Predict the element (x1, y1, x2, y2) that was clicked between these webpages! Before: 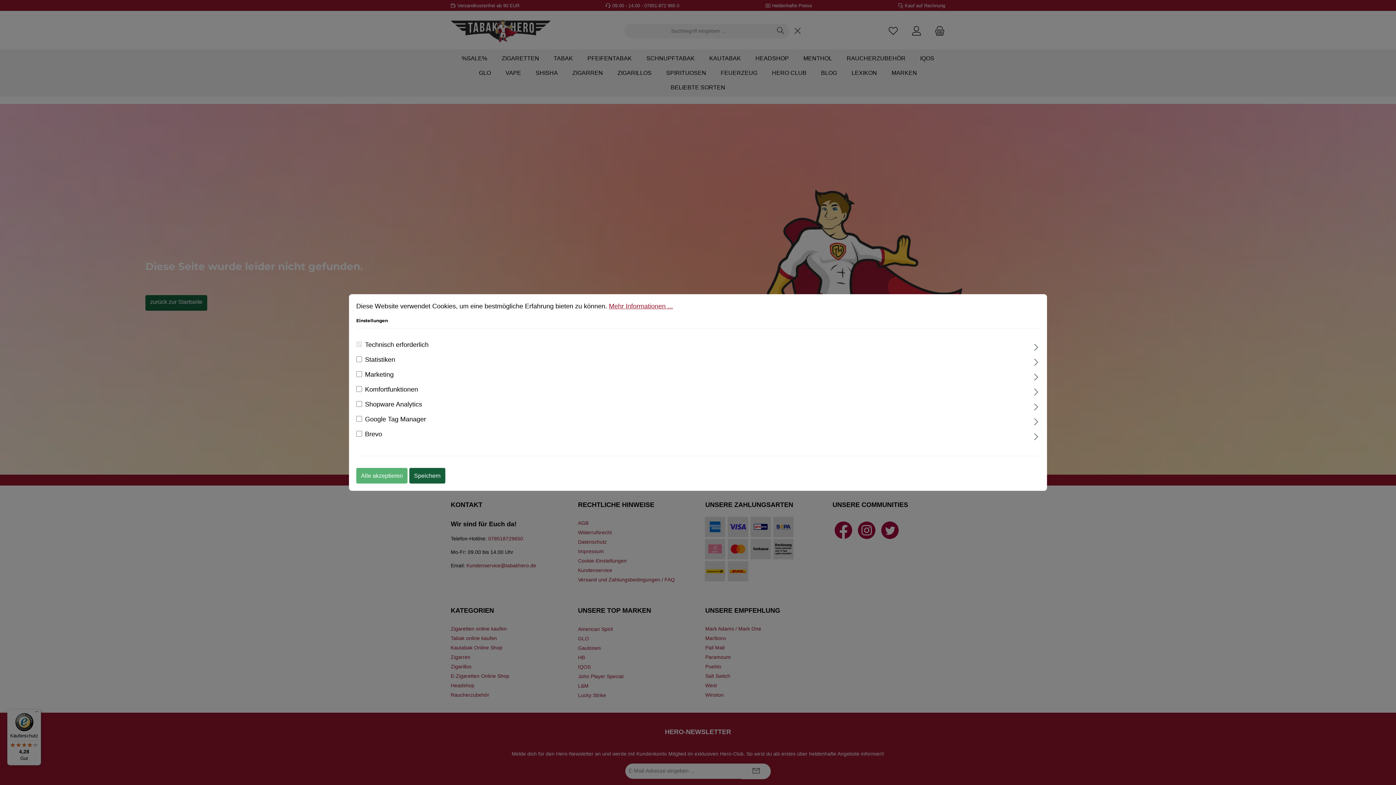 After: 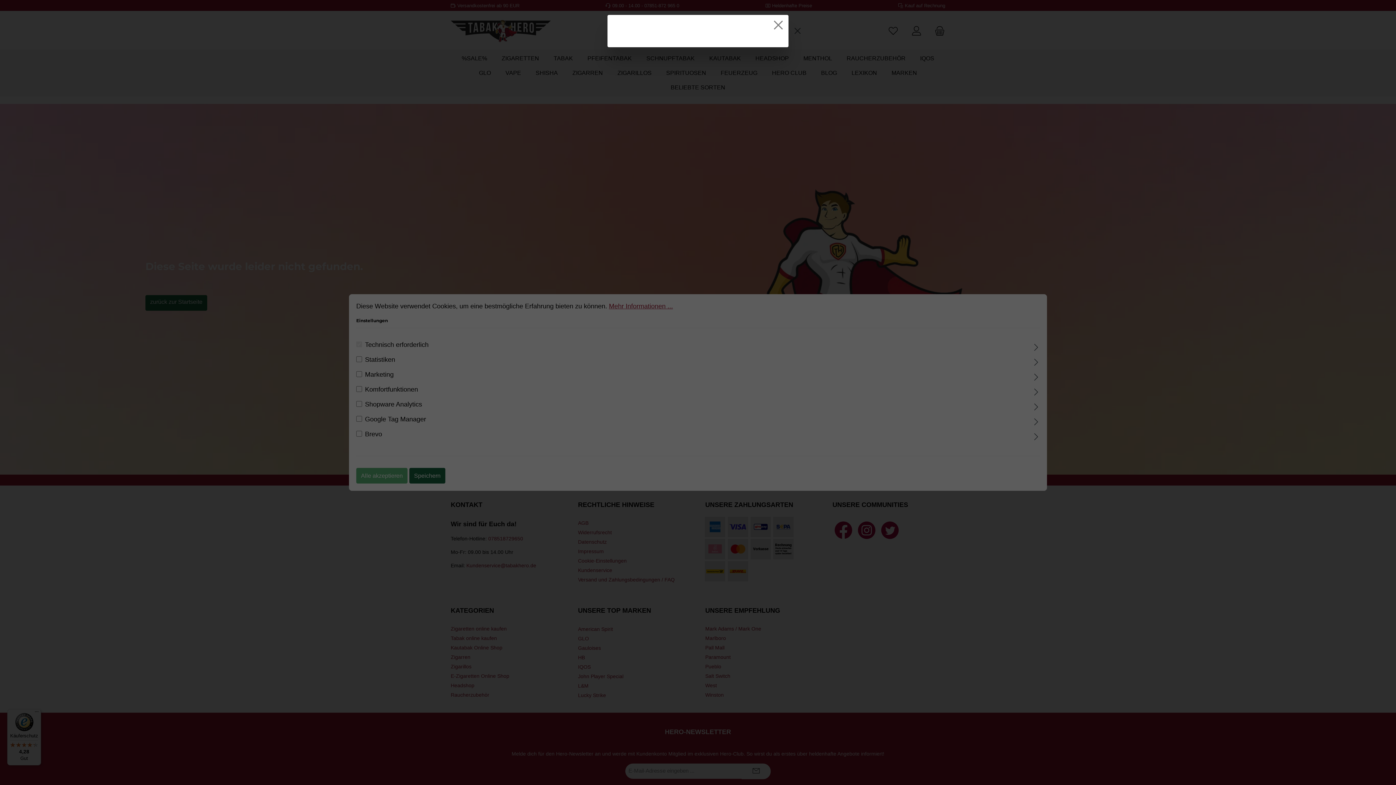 Action: bbox: (609, 302, 673, 310) label: Mehr Informationen ...